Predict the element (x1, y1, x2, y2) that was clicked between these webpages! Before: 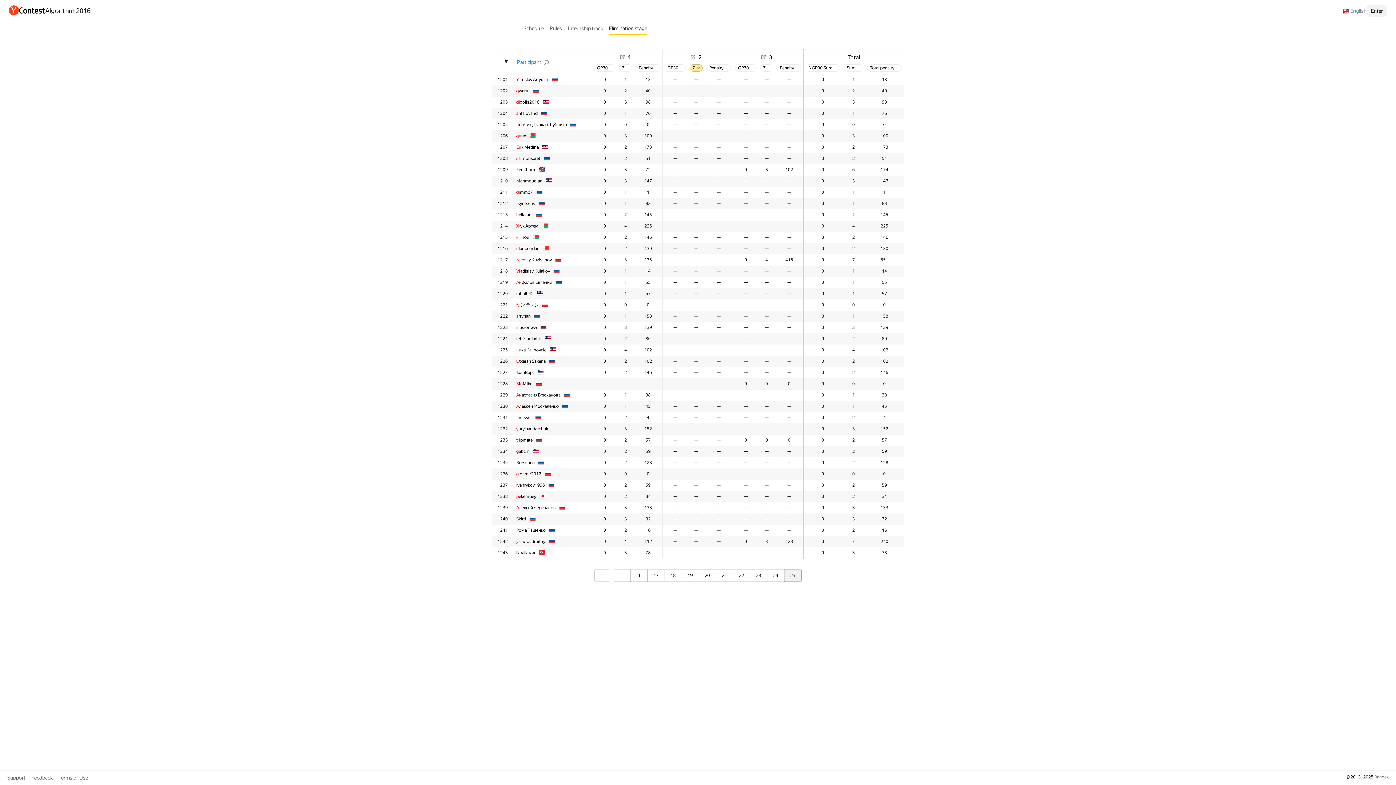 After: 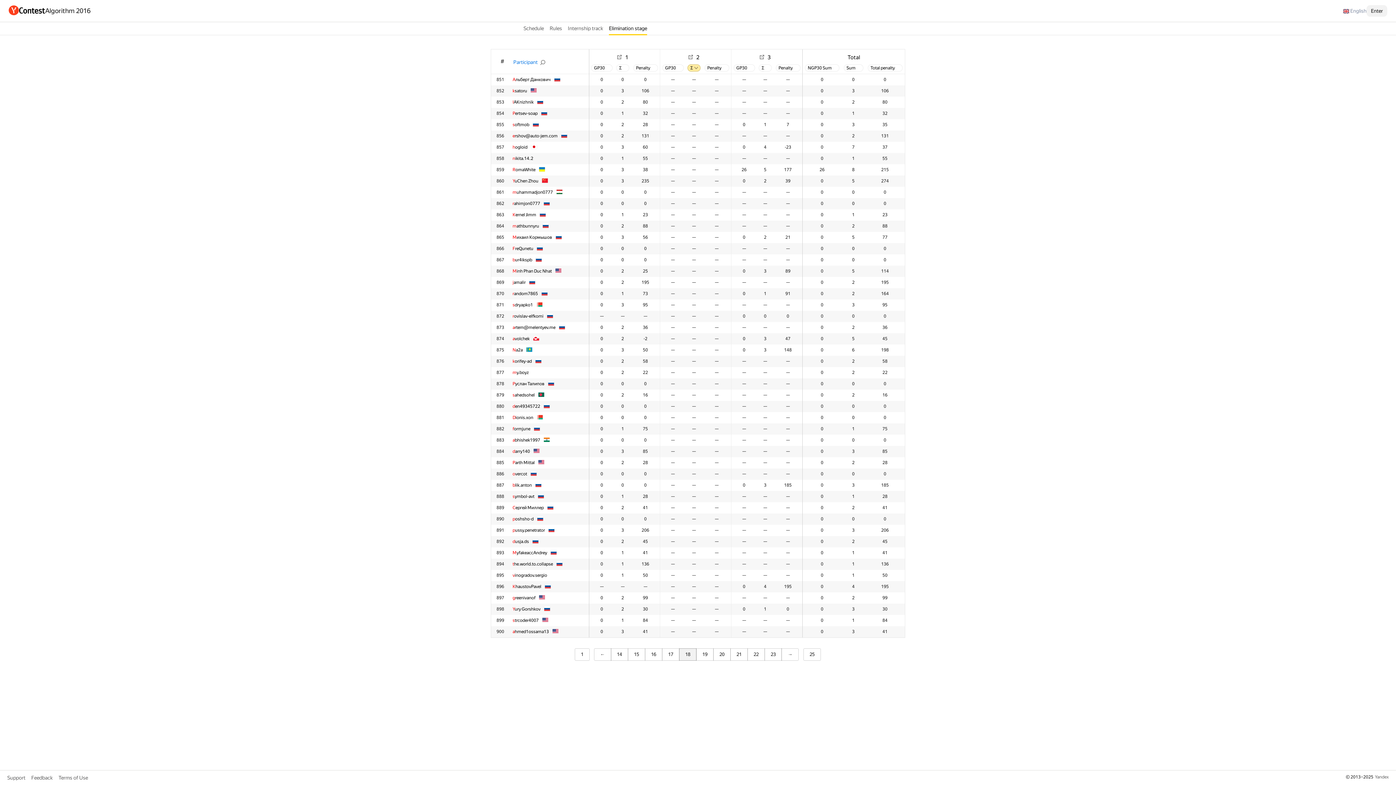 Action: label: 18 bbox: (664, 569, 682, 582)